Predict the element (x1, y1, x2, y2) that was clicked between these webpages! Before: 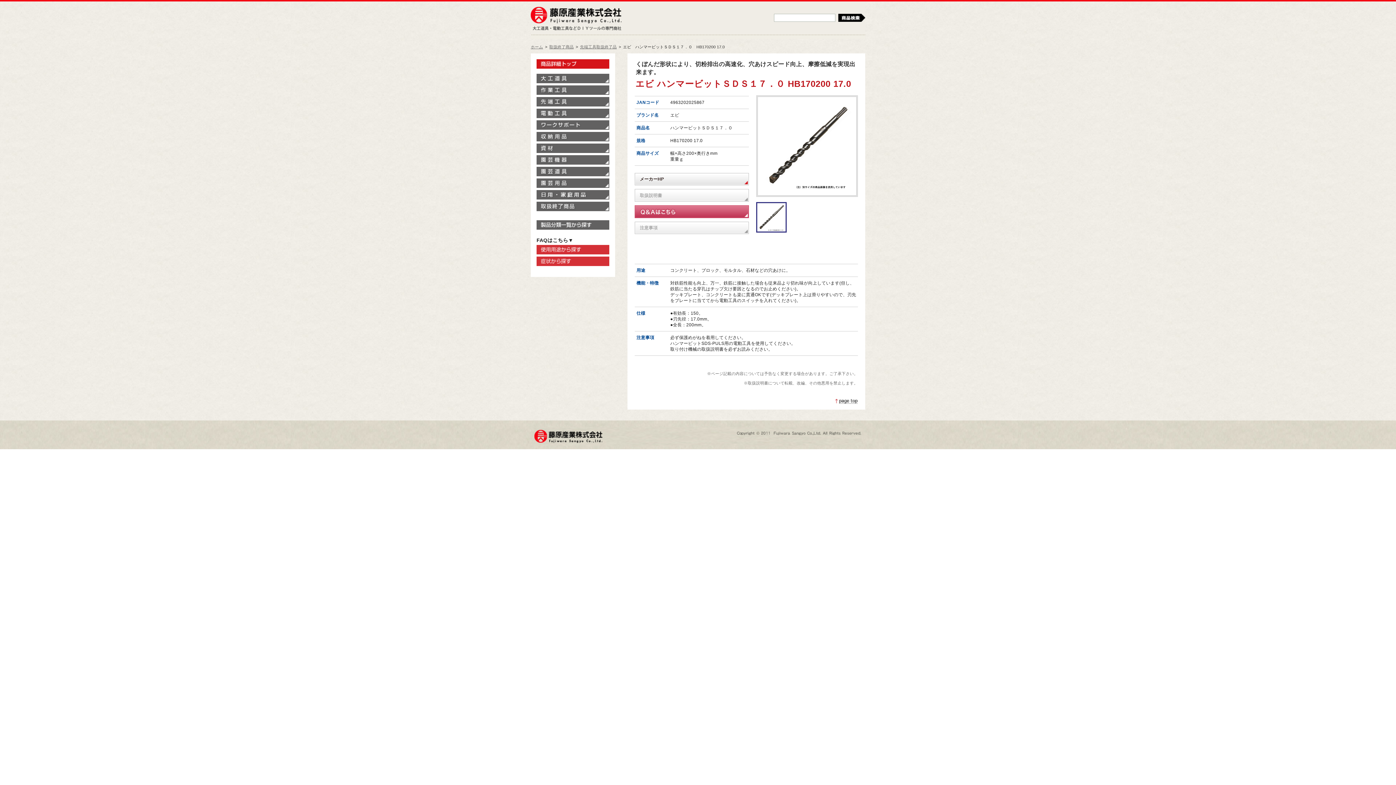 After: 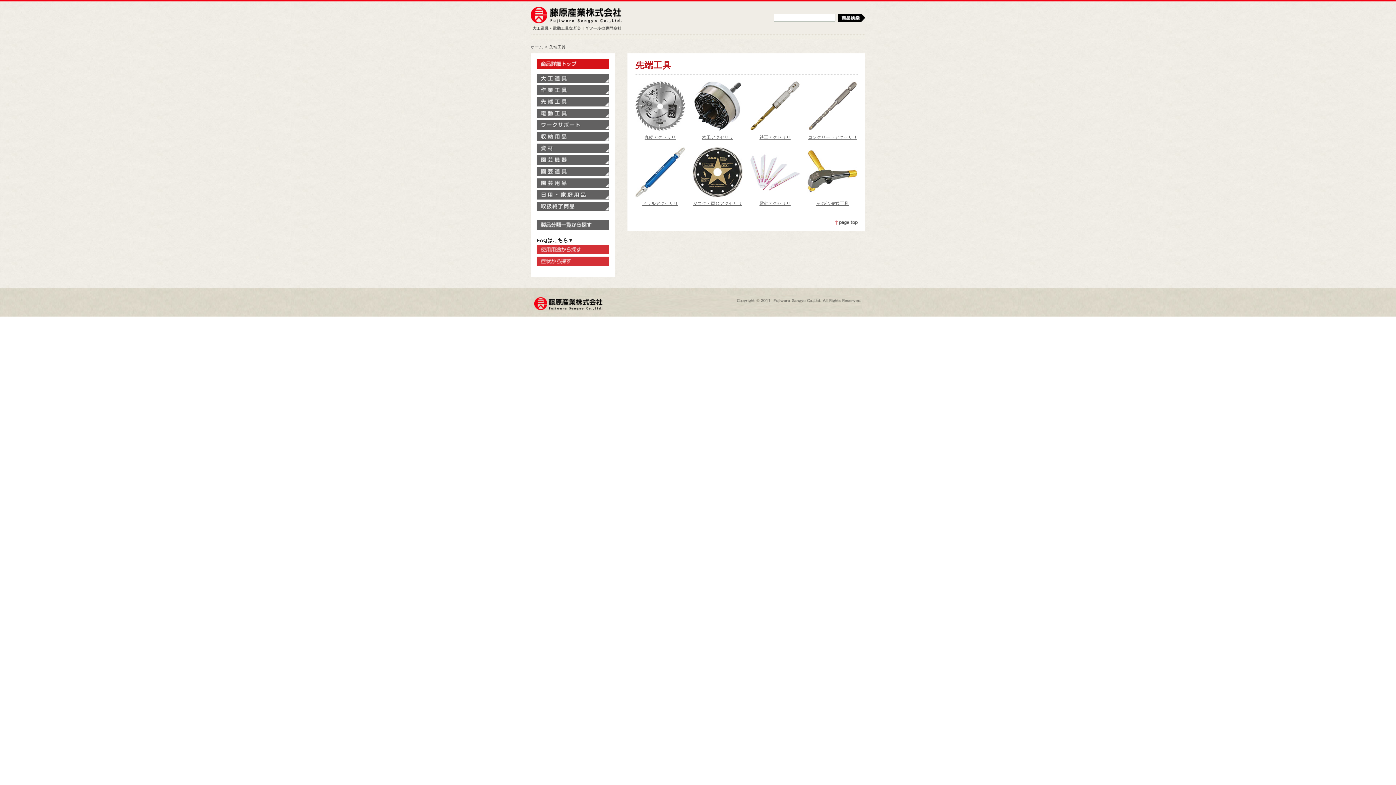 Action: bbox: (536, 97, 609, 106) label: 先端工具